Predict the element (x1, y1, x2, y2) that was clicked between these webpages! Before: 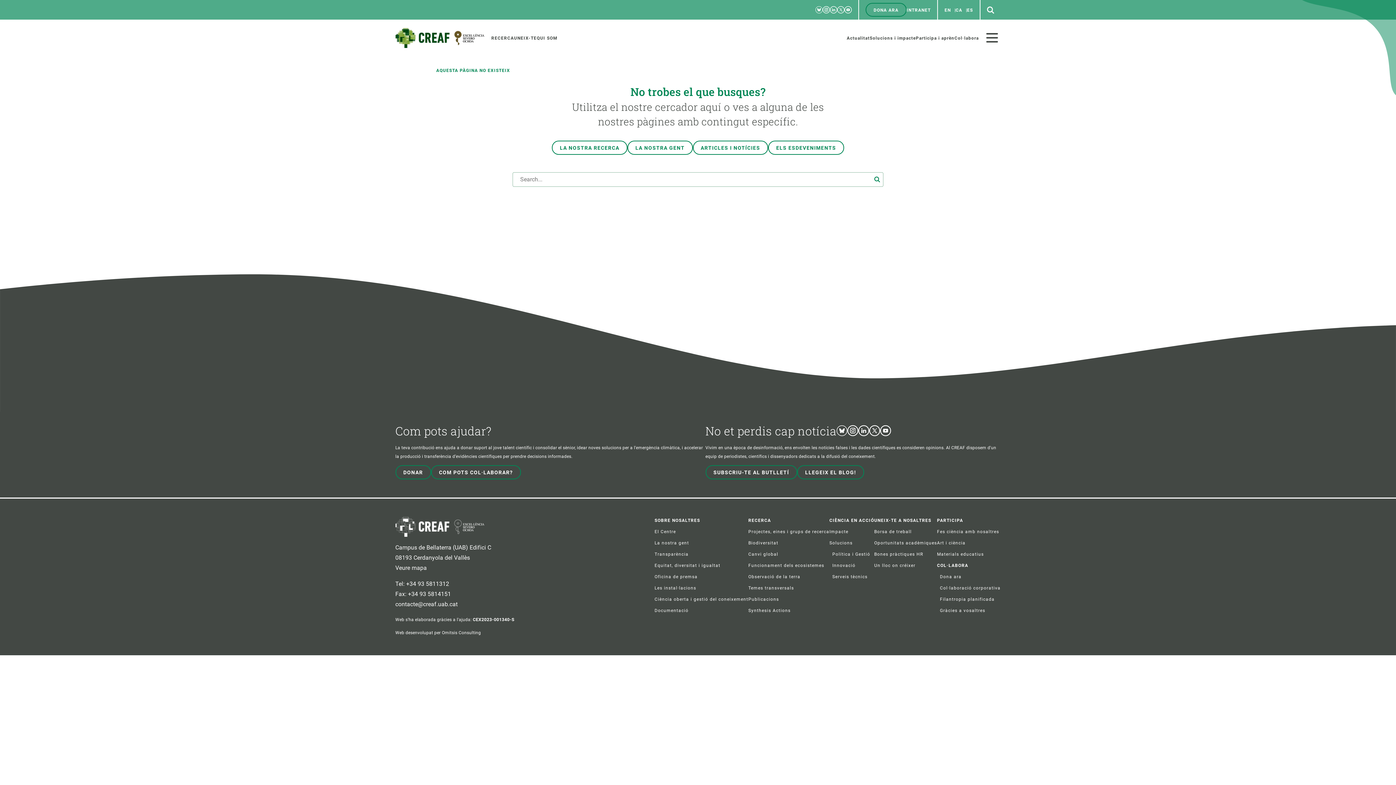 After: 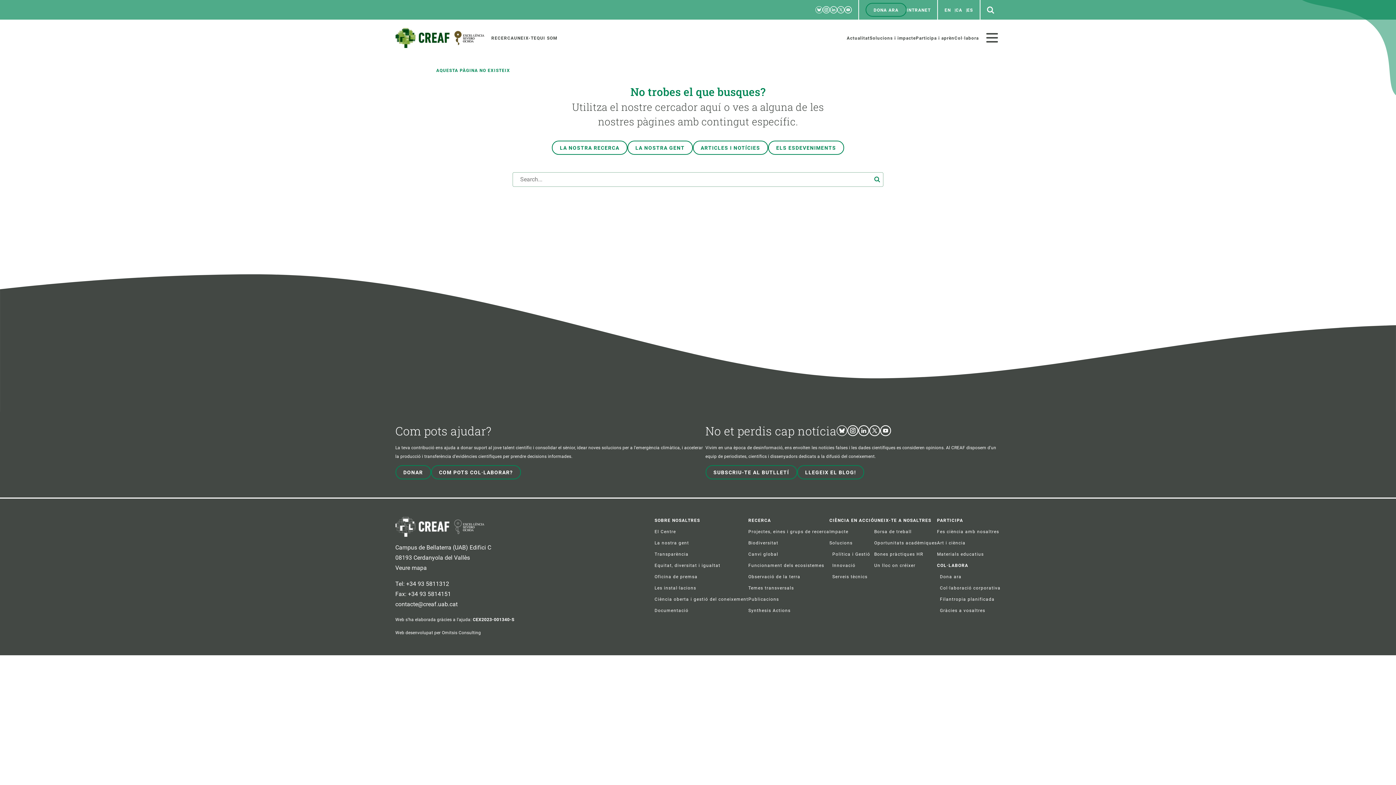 Action: label: Linkedin bbox: (858, 425, 869, 436)